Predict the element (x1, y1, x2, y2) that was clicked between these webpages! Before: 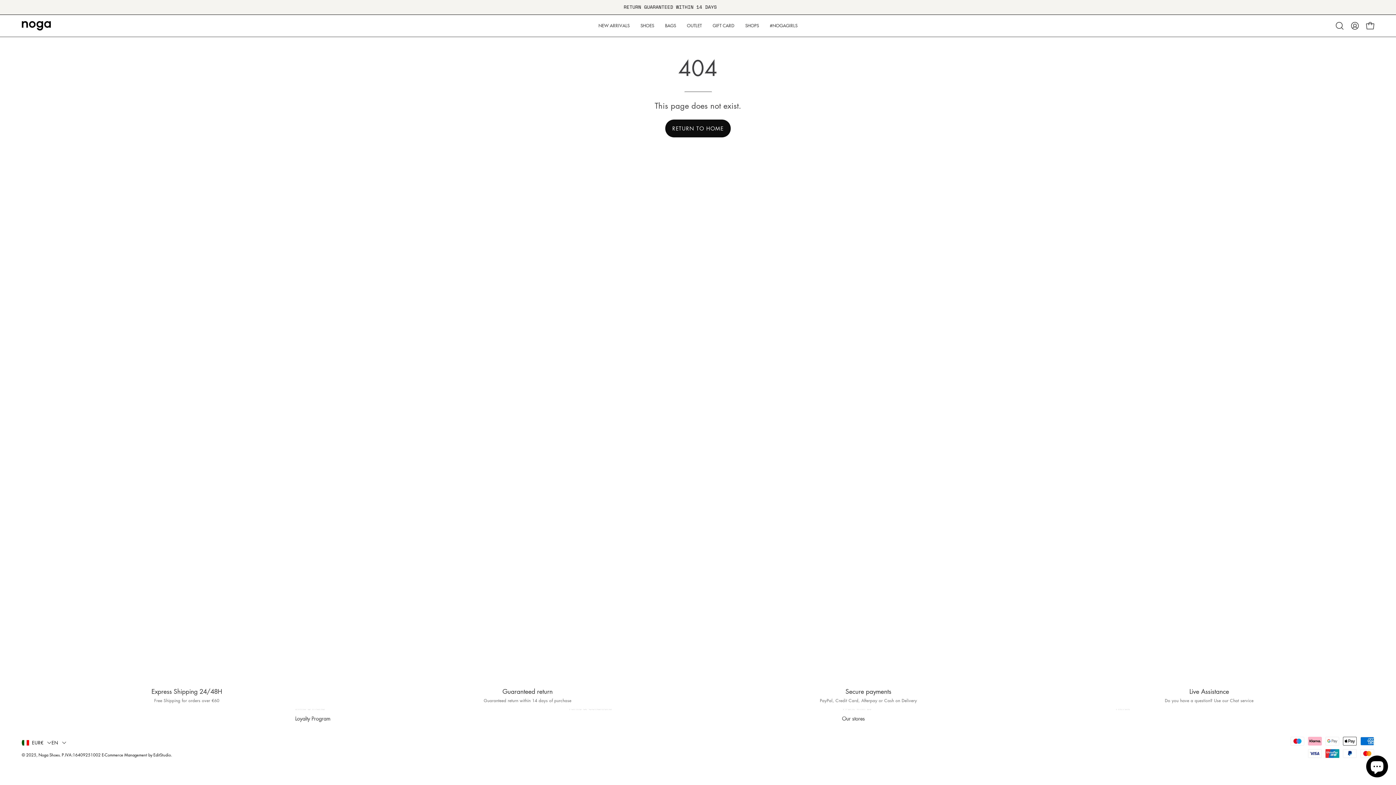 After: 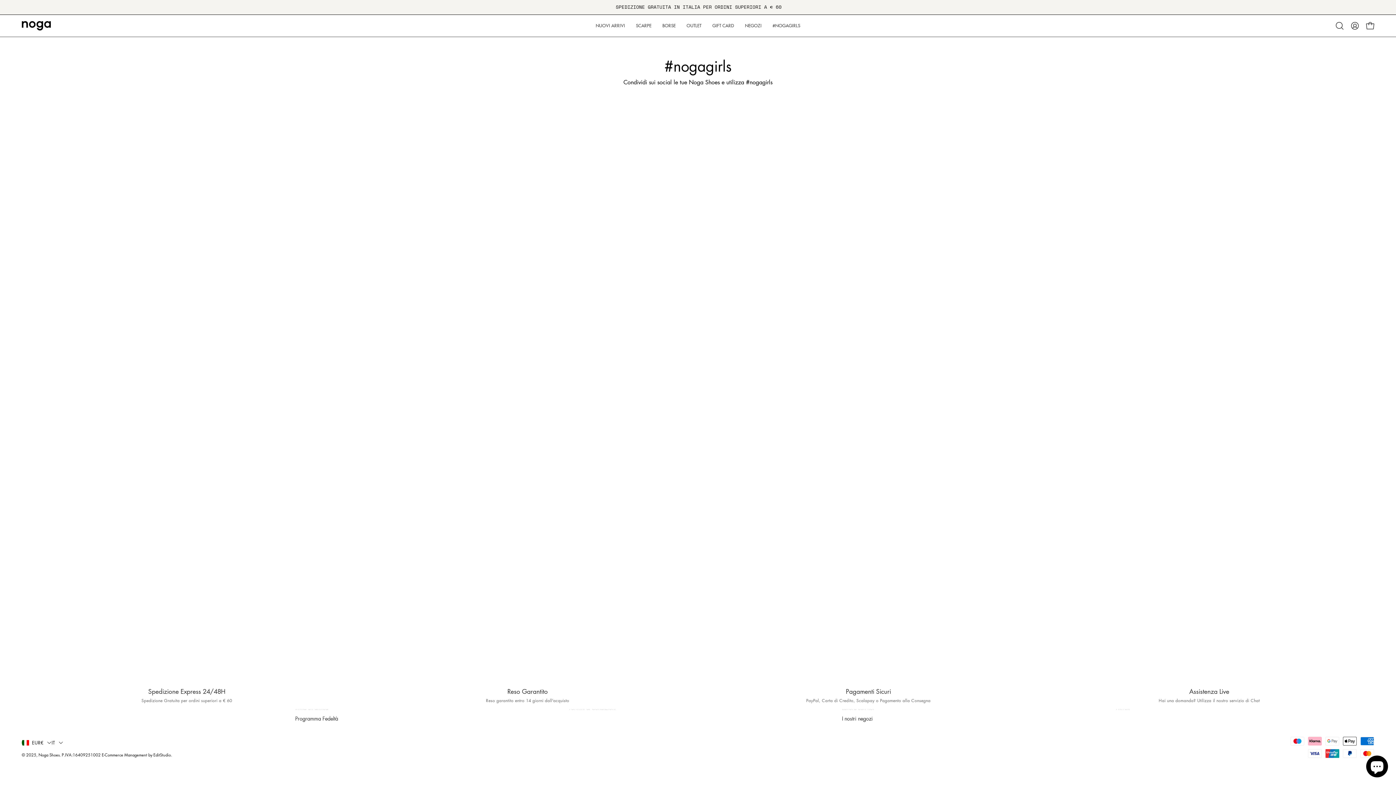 Action: label: #NOGAGIRLS bbox: (764, 14, 803, 36)